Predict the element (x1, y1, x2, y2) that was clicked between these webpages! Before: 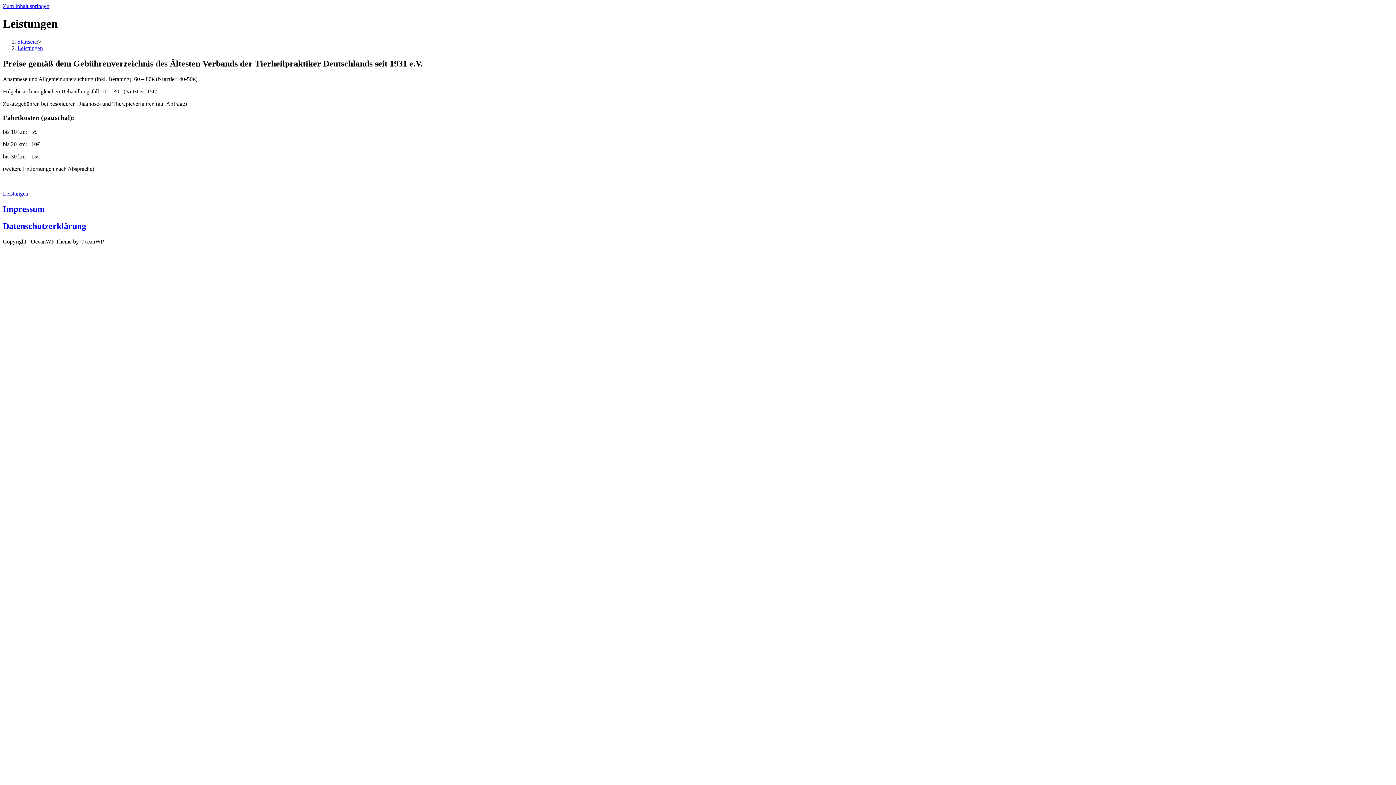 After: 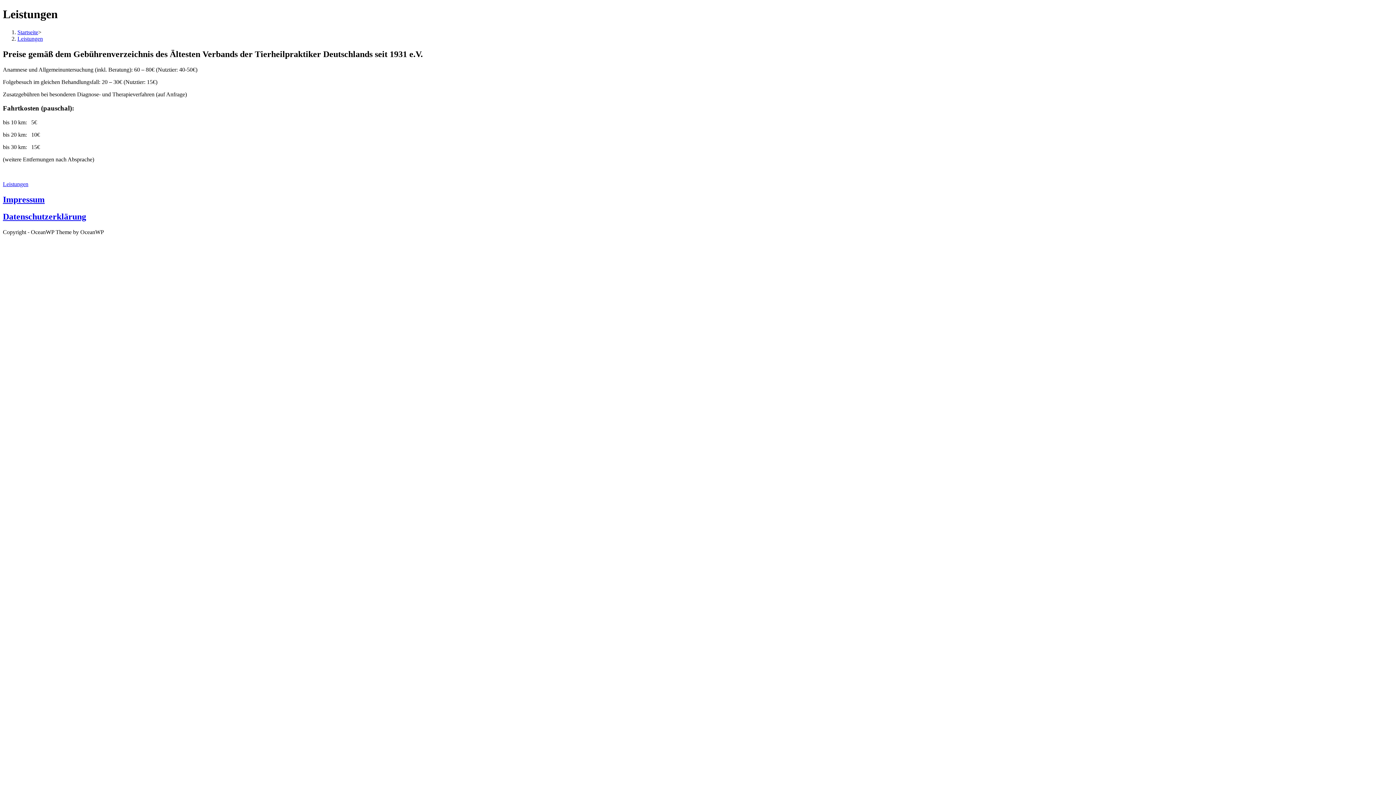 Action: bbox: (2, 190, 28, 196) label: Leistungen